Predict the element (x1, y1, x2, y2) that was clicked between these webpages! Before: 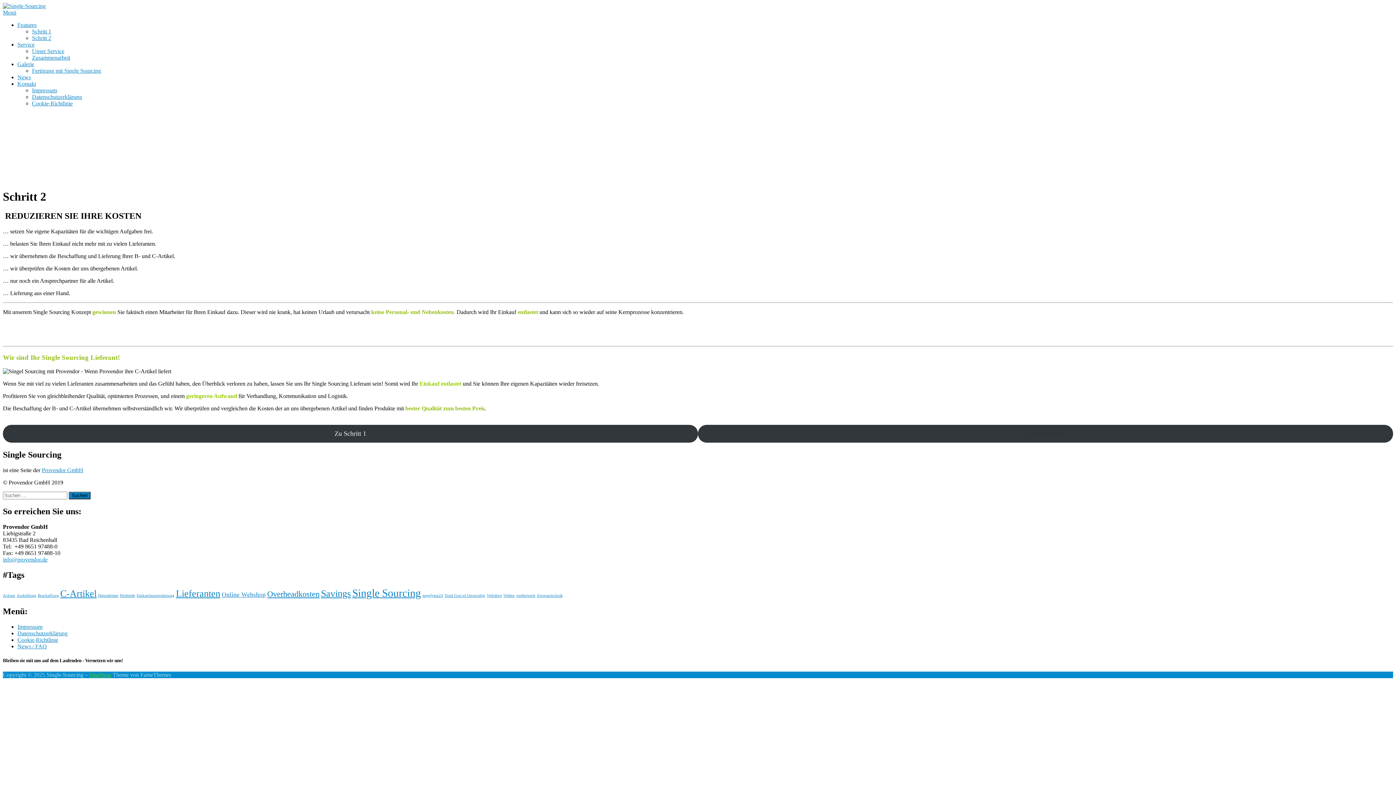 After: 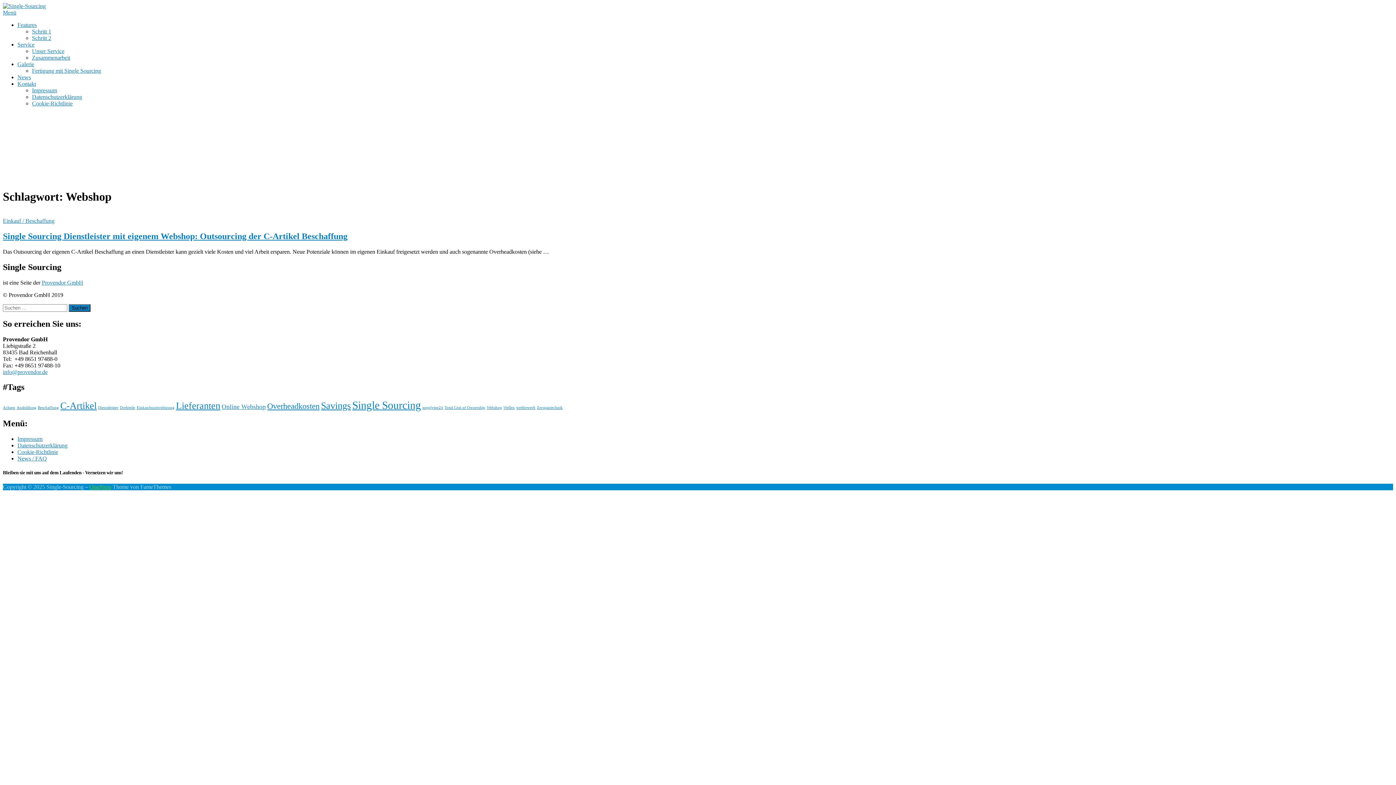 Action: label: Webshop (1 Eintrag) bbox: (486, 593, 502, 597)